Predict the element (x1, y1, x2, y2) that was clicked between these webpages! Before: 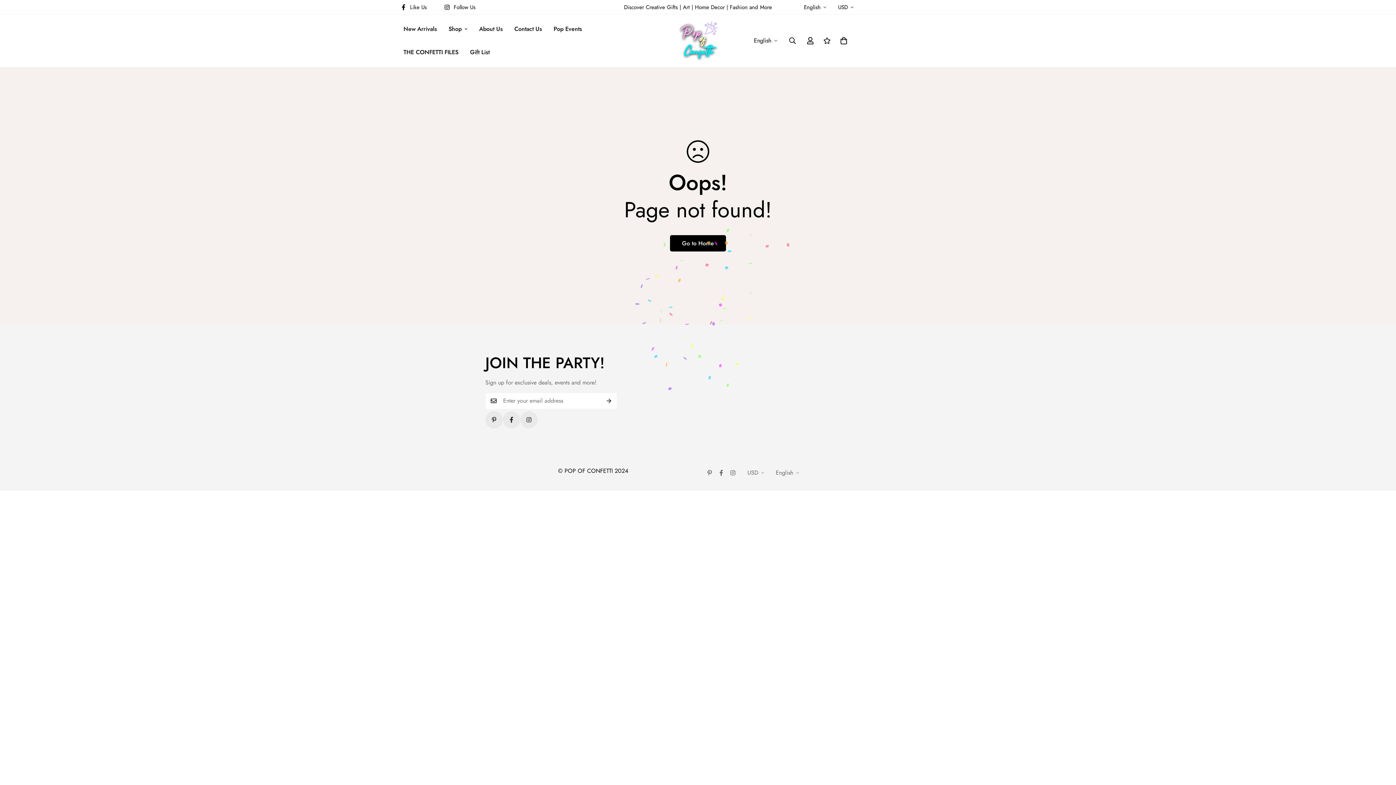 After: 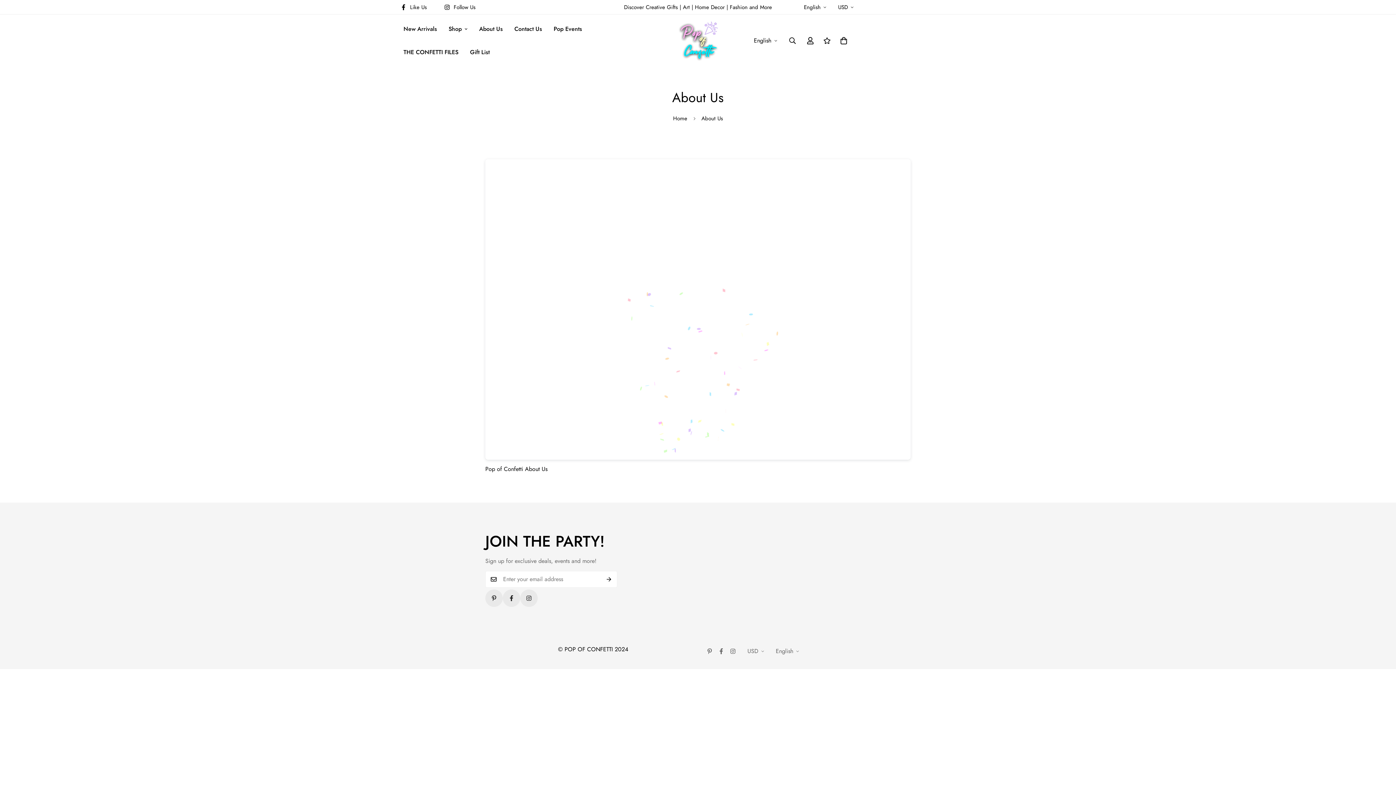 Action: label: About Us bbox: (473, 17, 508, 40)